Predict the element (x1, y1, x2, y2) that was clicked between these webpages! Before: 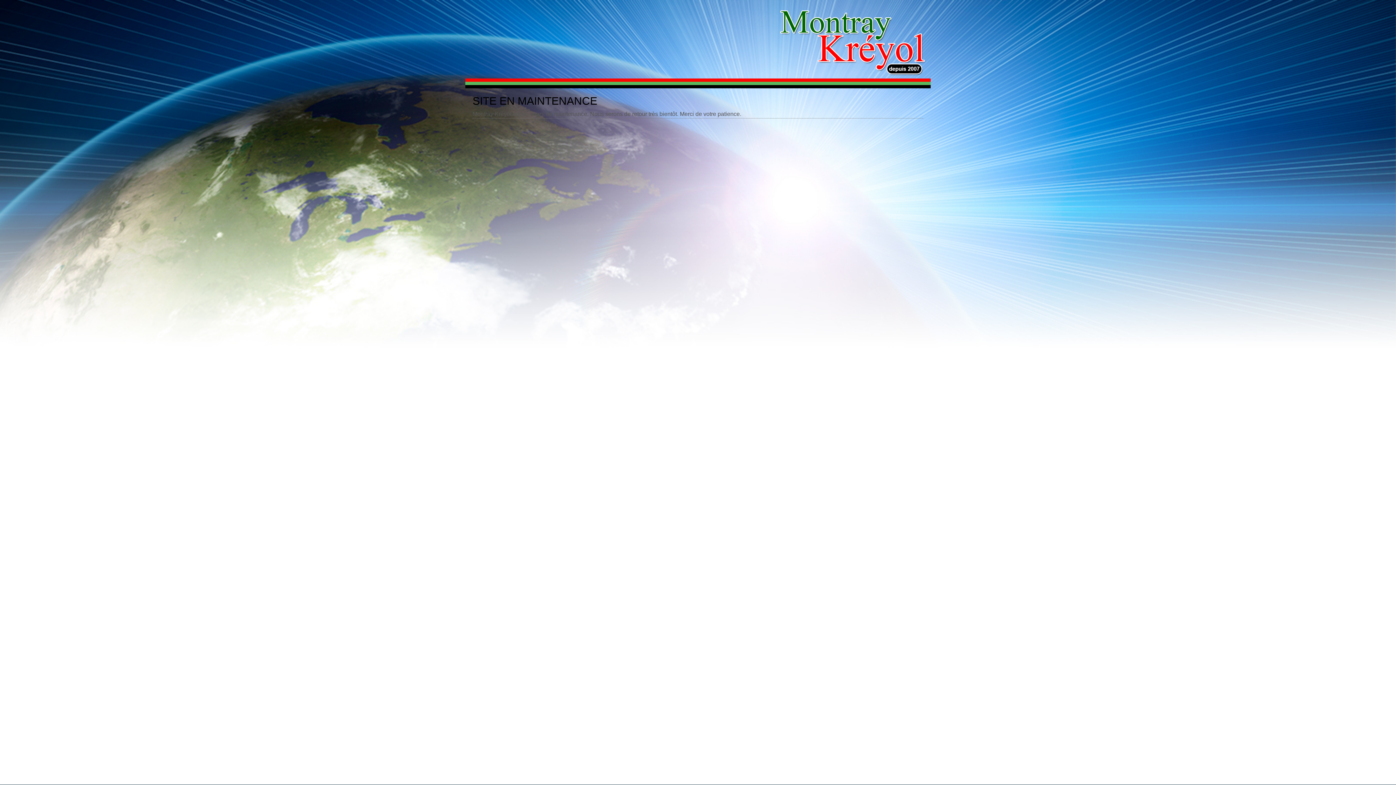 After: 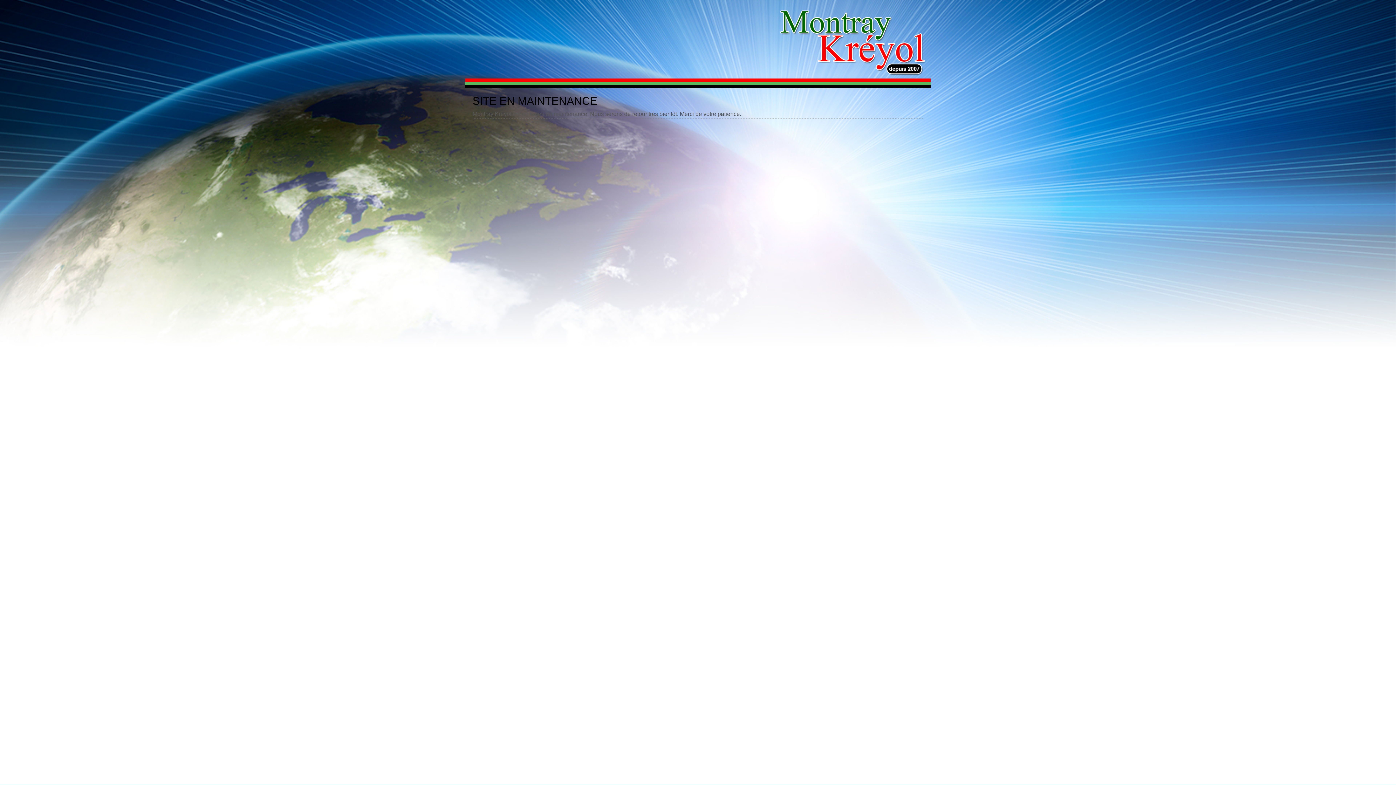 Action: bbox: (777, 7, 927, 78)